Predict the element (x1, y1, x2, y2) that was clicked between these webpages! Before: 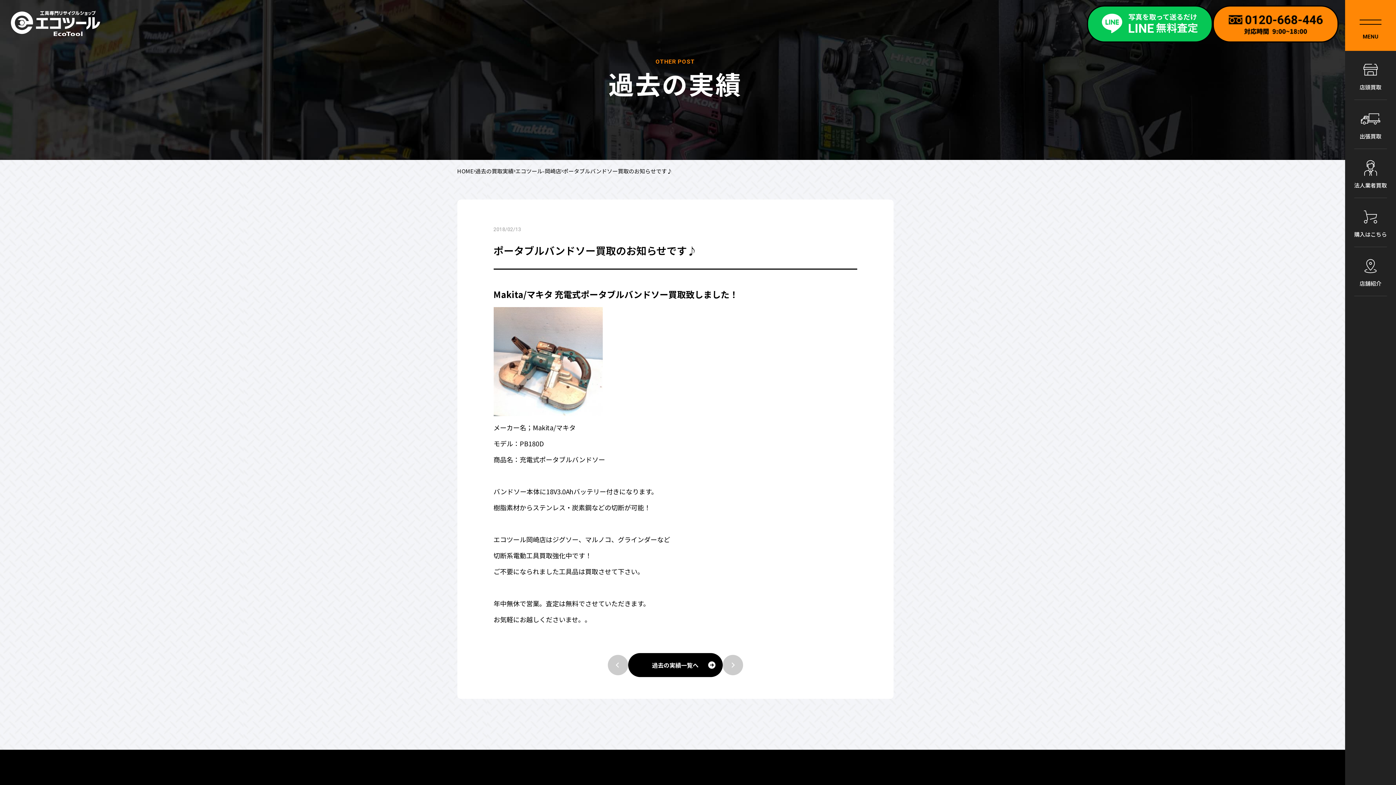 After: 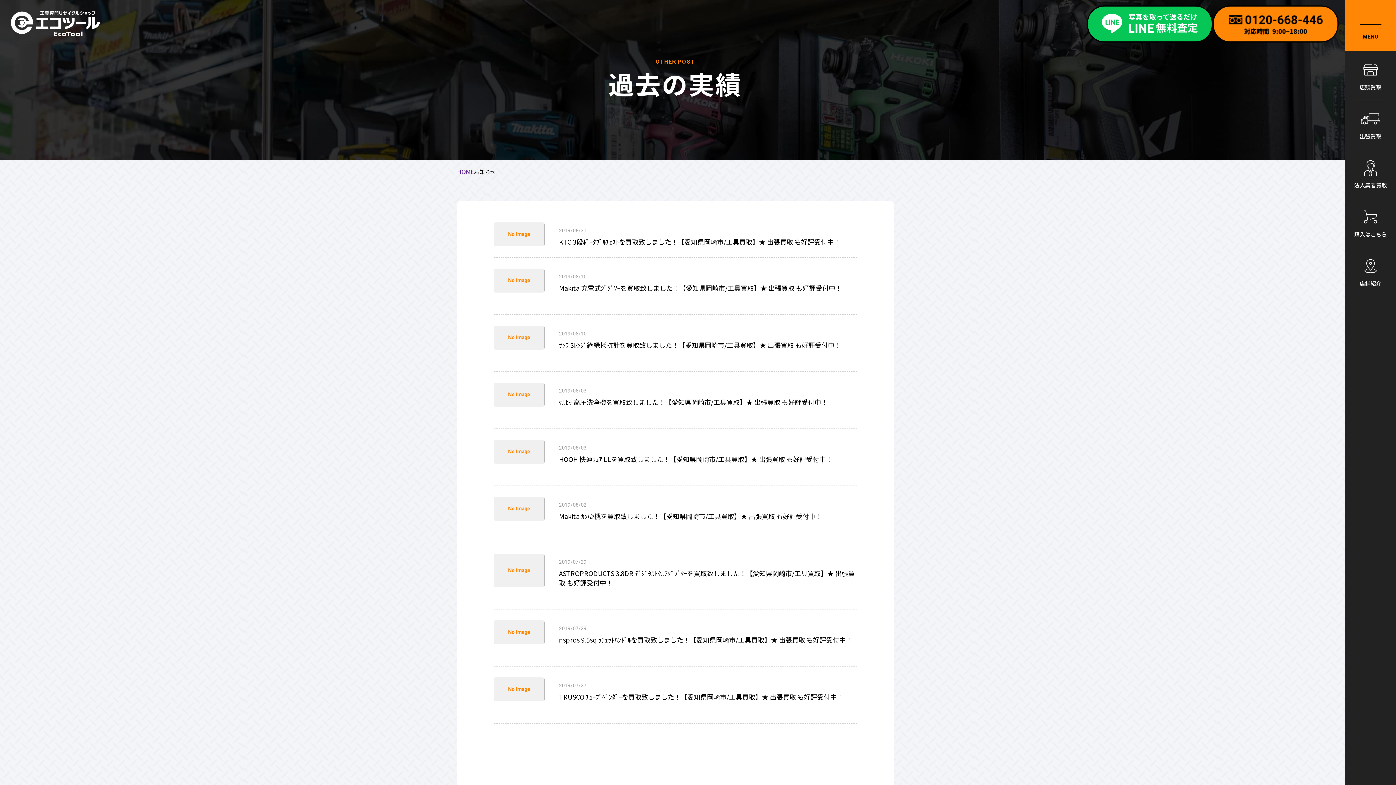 Action: label: 過去の実績一覧へ bbox: (628, 653, 722, 677)